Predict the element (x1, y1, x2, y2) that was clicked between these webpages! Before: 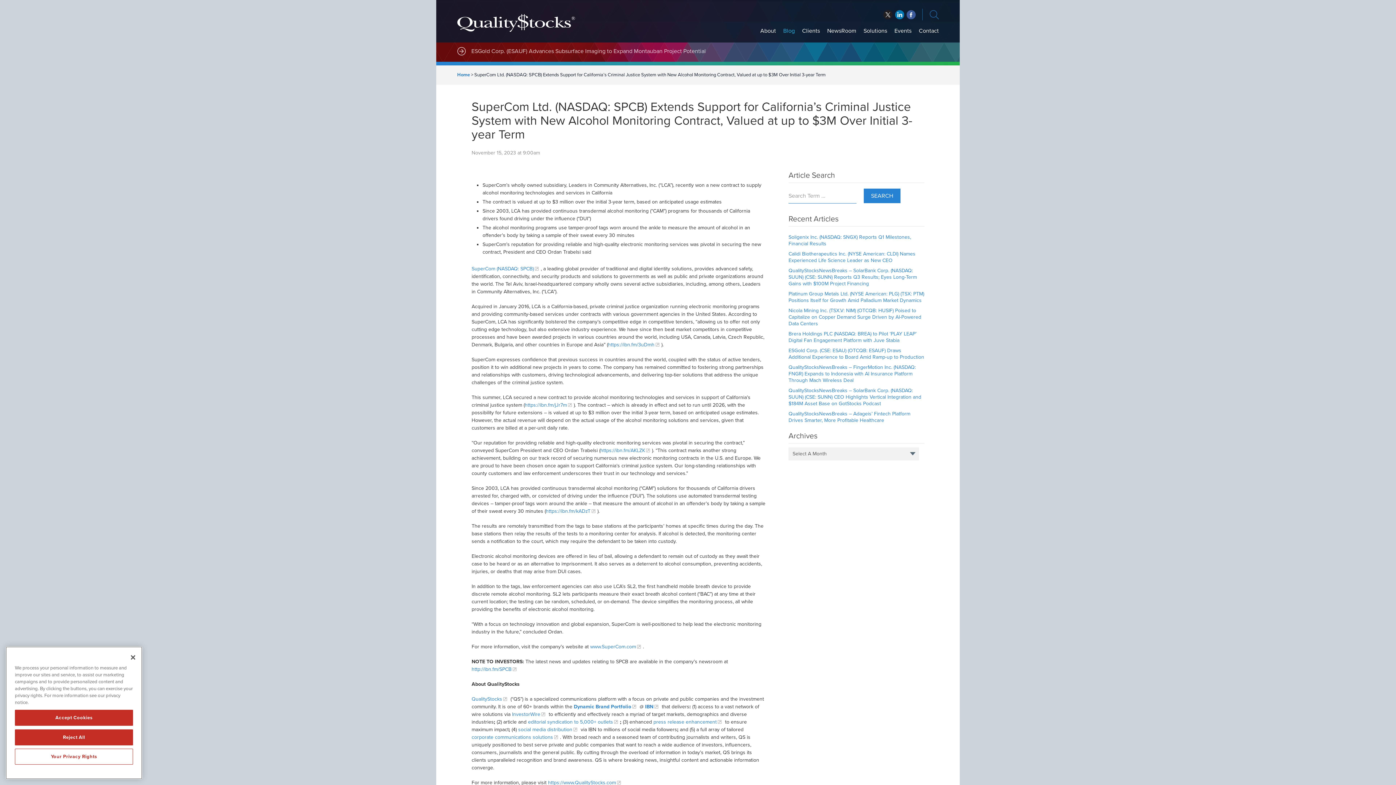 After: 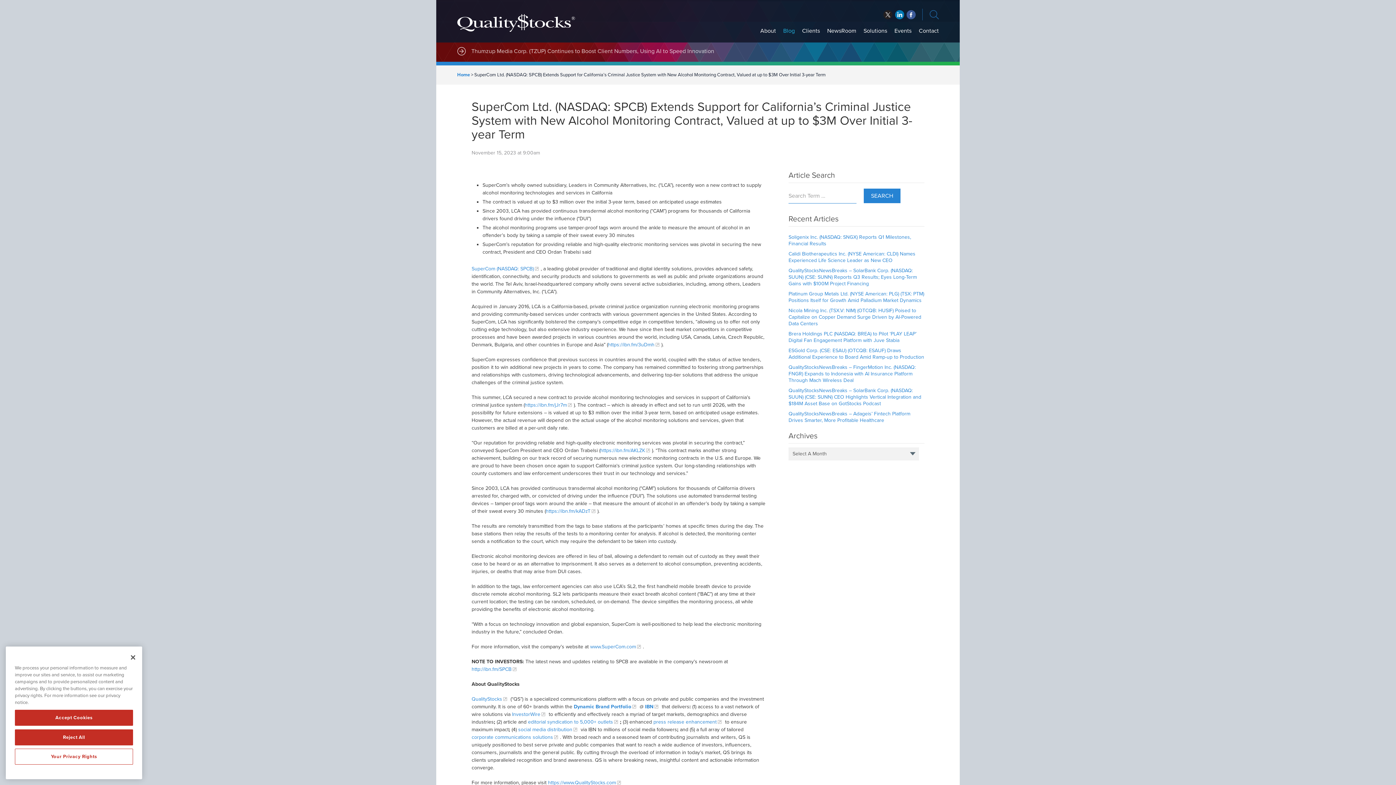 Action: bbox: (883, 10, 892, 19) label: twitter